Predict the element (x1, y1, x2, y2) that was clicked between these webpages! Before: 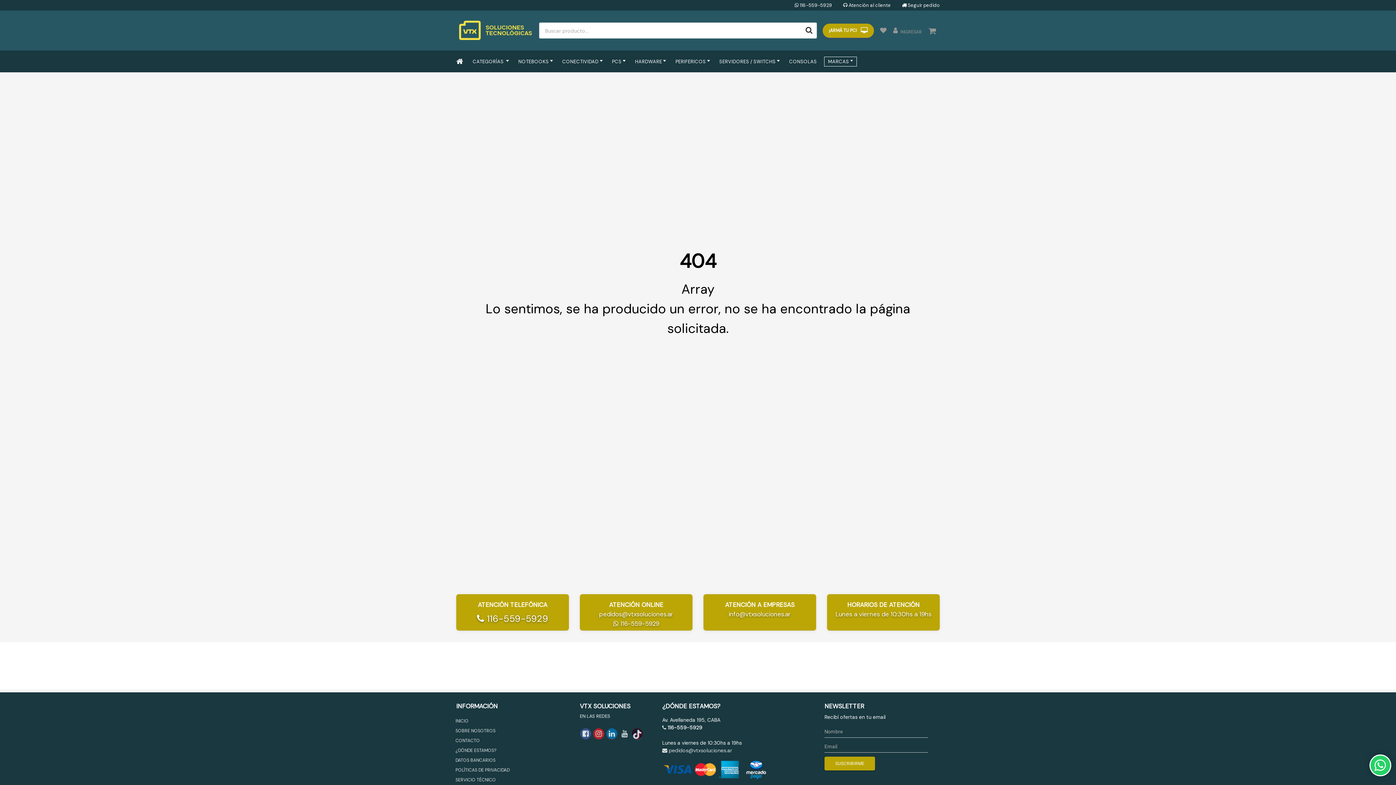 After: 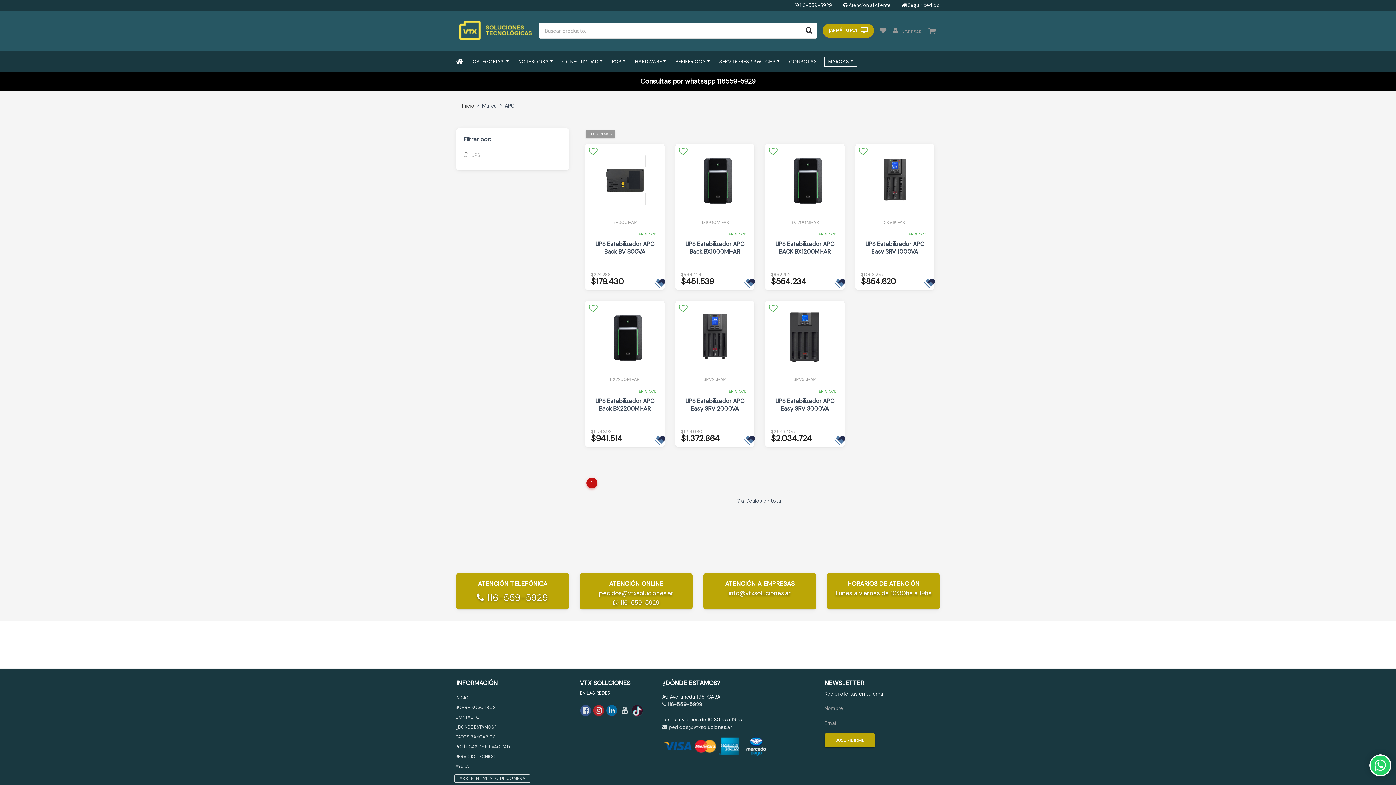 Action: bbox: (745, 662, 788, 668)